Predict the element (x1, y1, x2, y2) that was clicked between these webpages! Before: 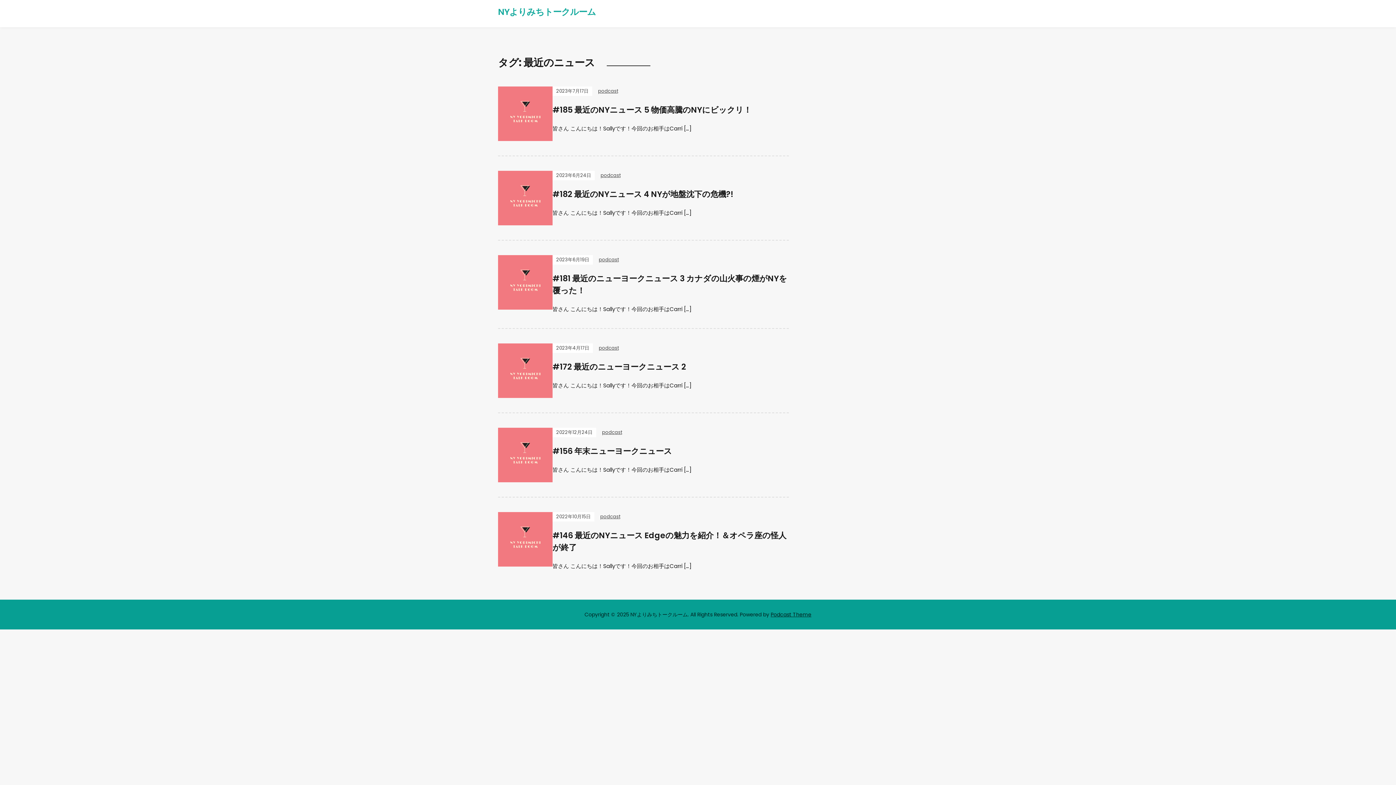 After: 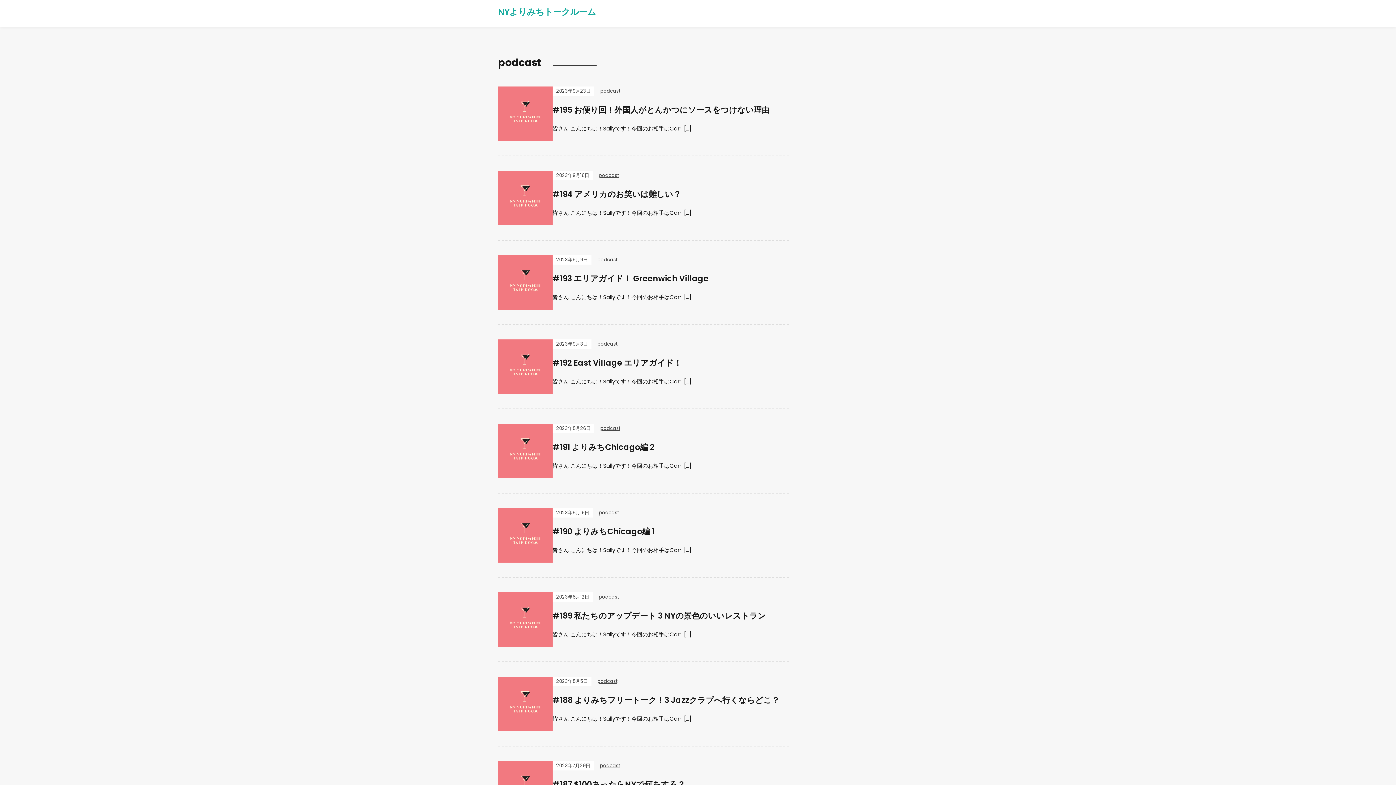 Action: bbox: (600, 513, 620, 520) label: podcast